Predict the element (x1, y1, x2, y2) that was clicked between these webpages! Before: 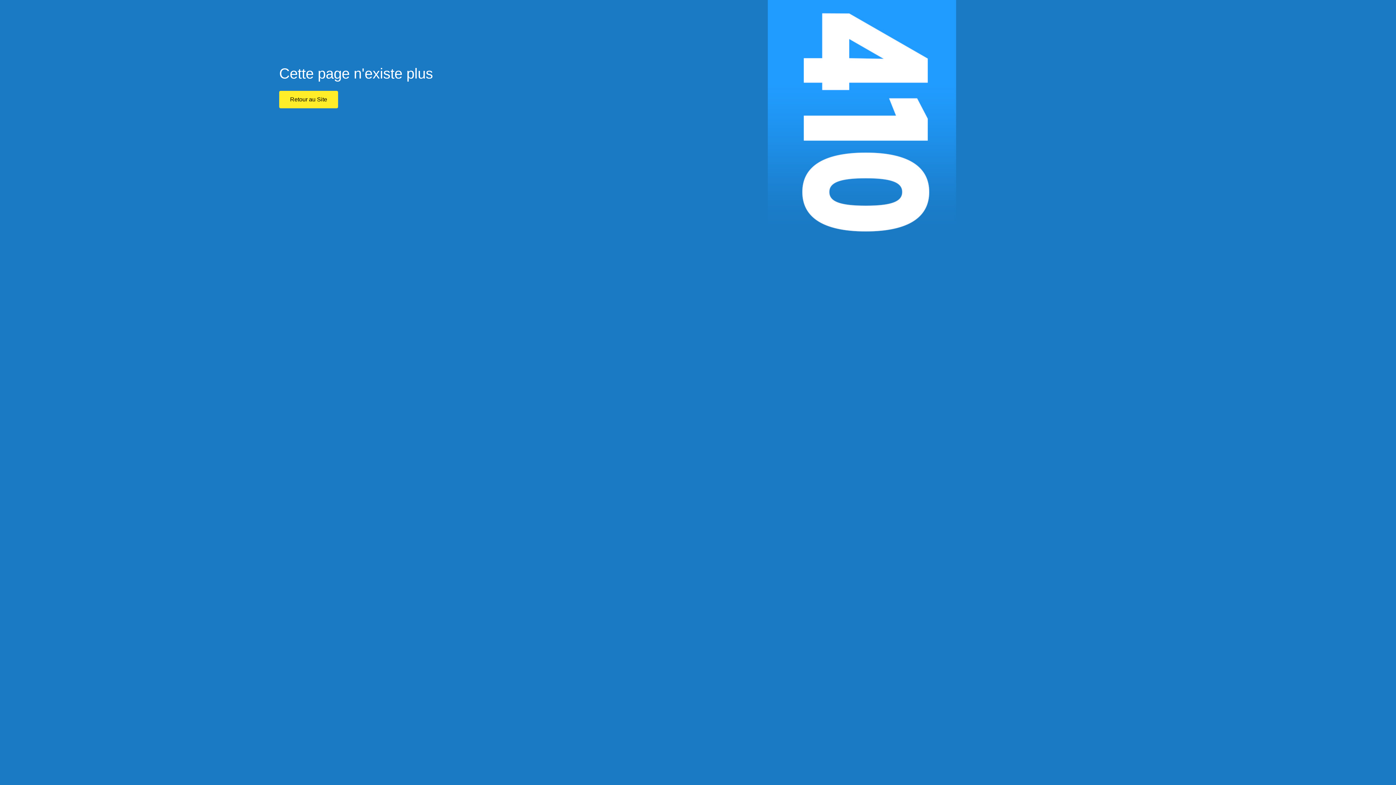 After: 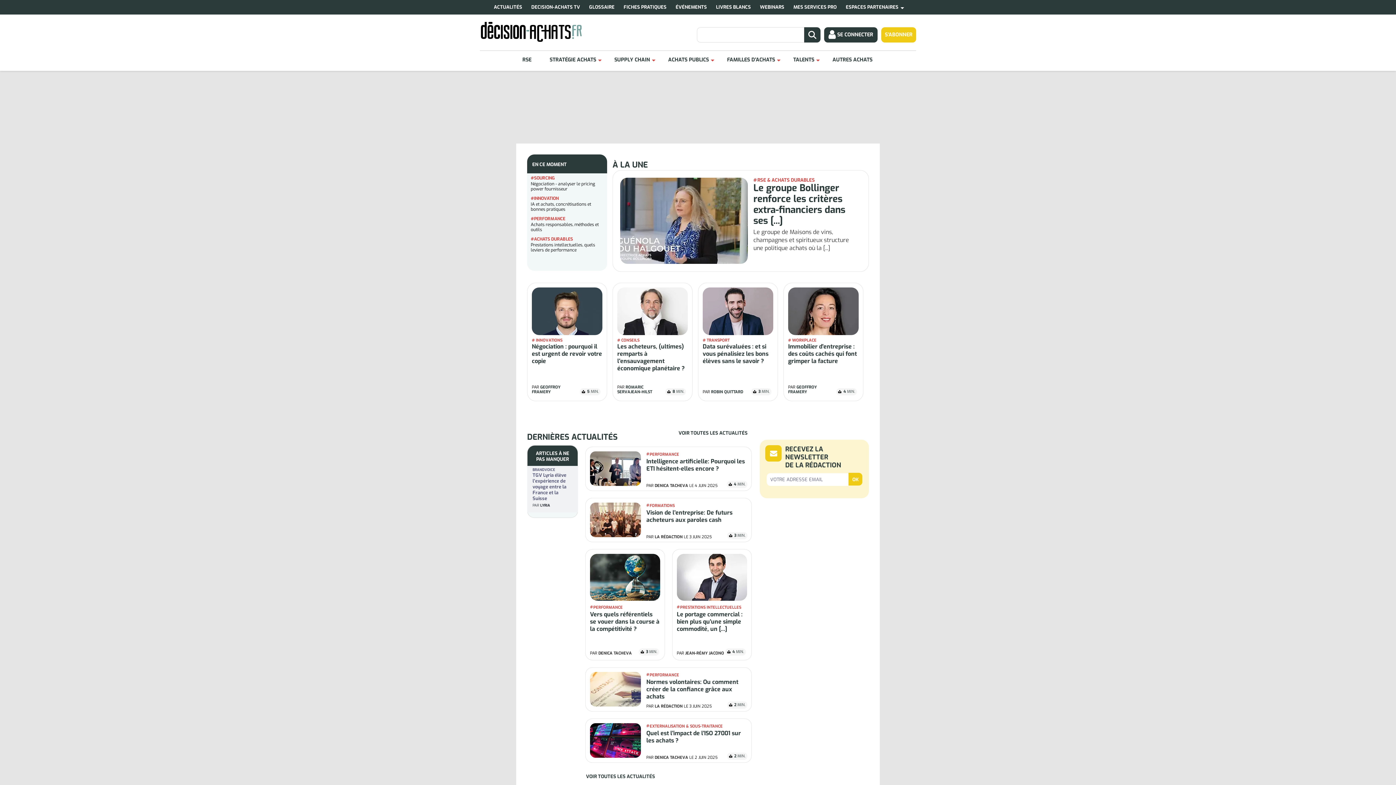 Action: label: Retour au Site bbox: (279, 90, 338, 108)